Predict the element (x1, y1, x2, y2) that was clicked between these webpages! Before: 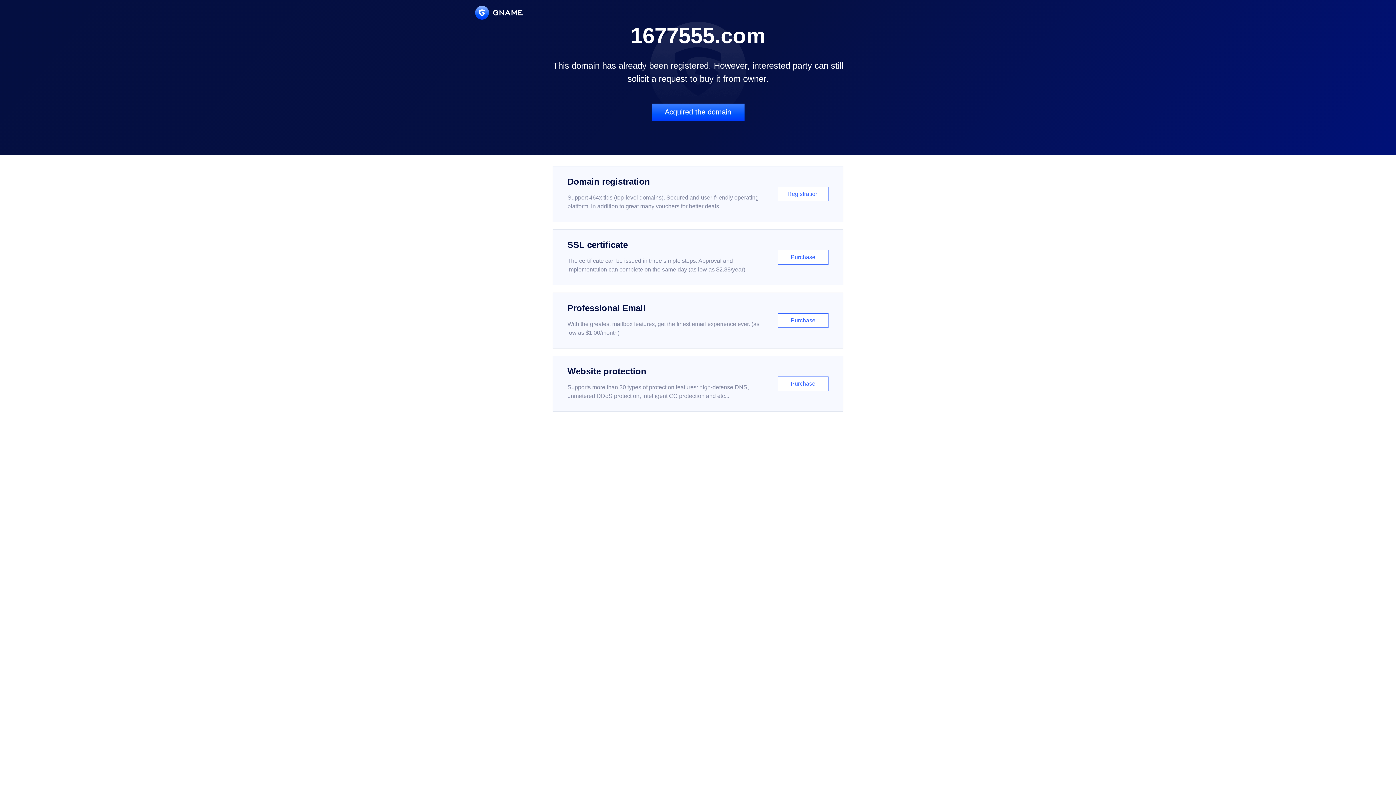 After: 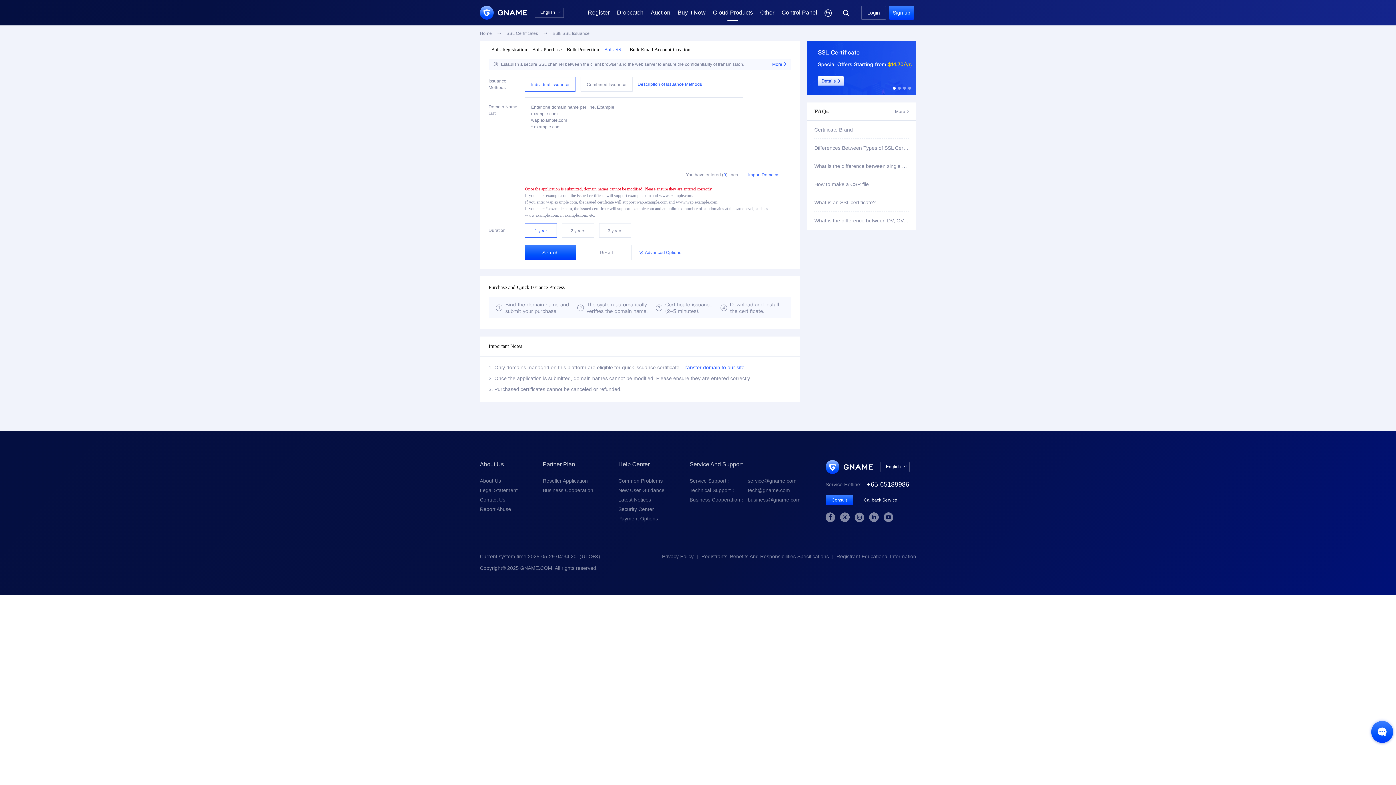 Action: label: SSL certificate

The certificate can be issued in three simple steps. Approval and implementation can complete on the same day (as low as $2.88/year)

Purchase bbox: (552, 229, 843, 285)